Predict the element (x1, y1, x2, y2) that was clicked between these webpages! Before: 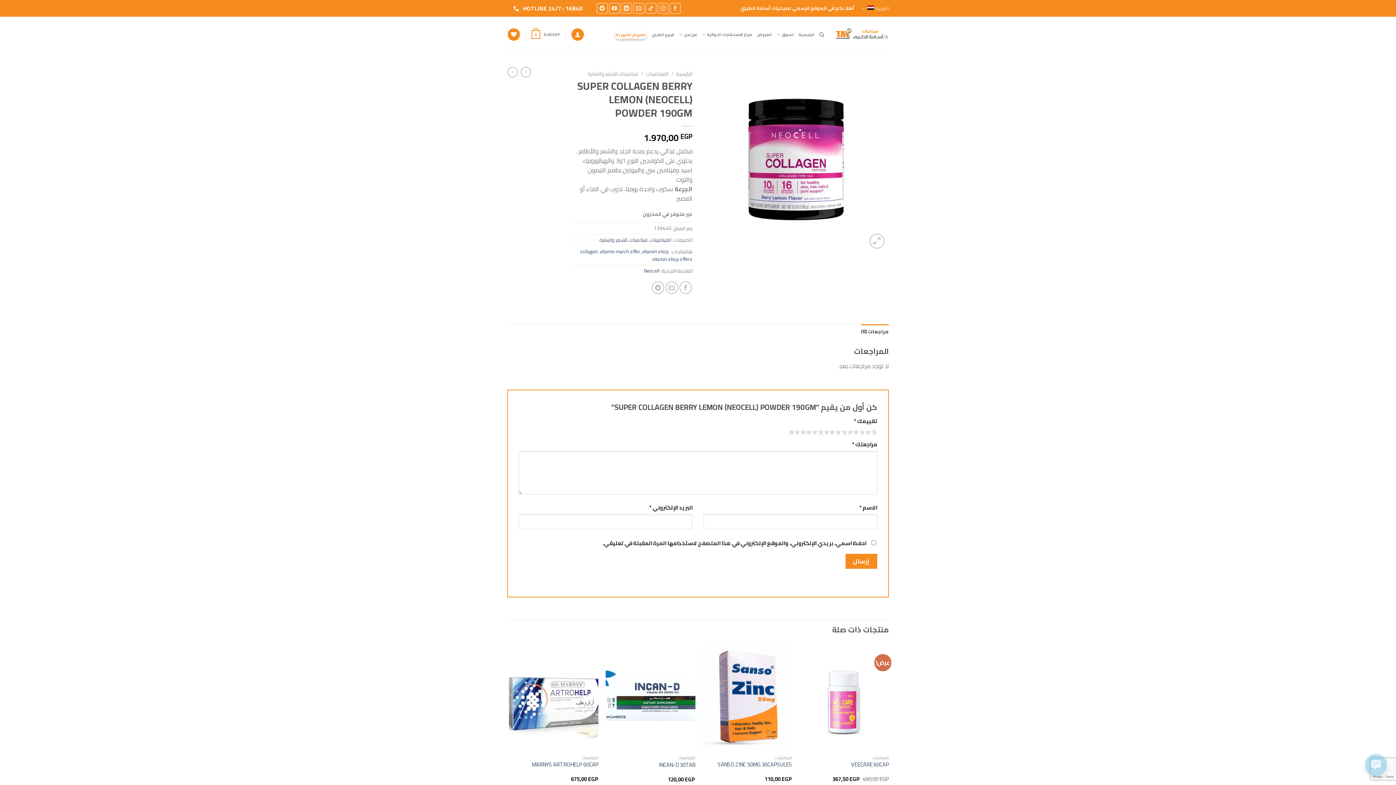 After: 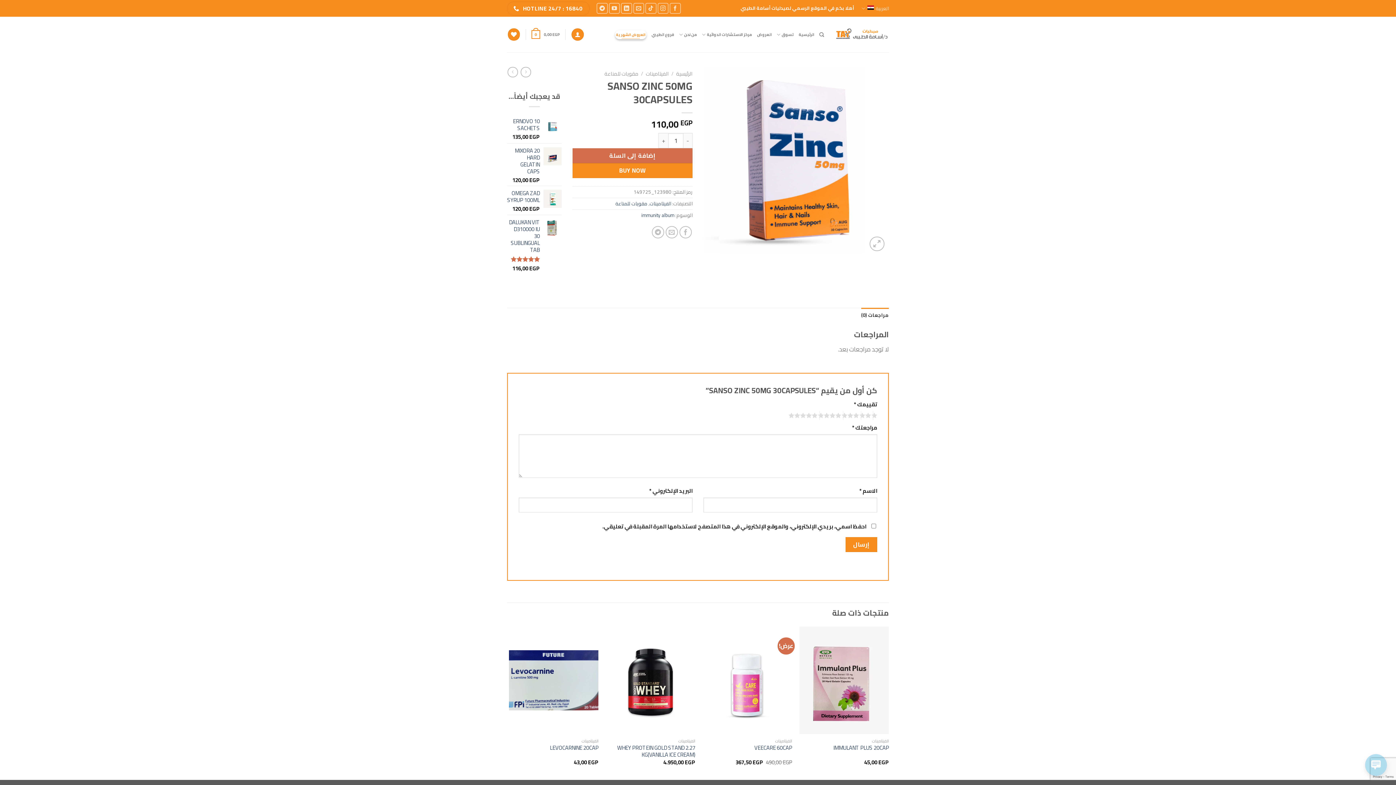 Action: bbox: (702, 643, 792, 751) label: SANSO ZINC 50MG 30CAPSULES